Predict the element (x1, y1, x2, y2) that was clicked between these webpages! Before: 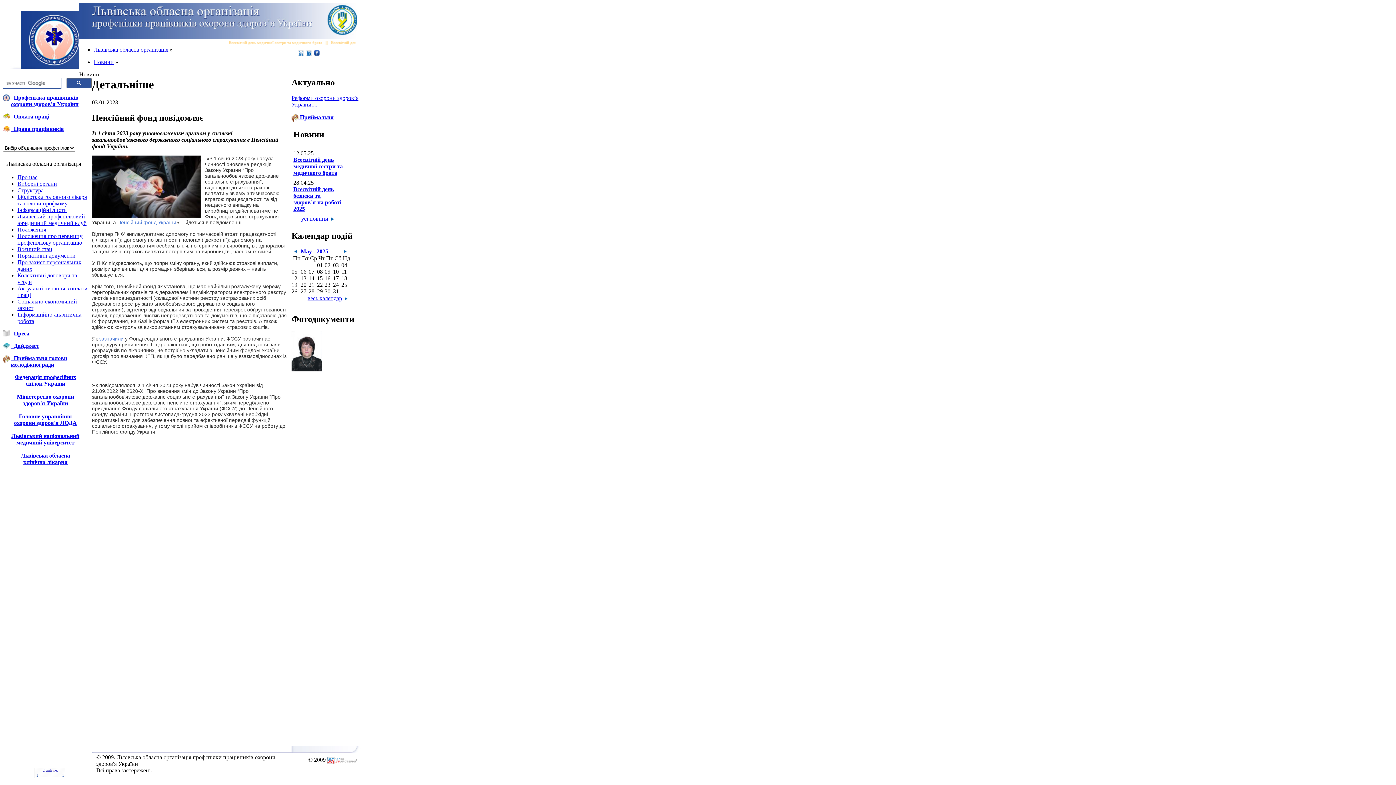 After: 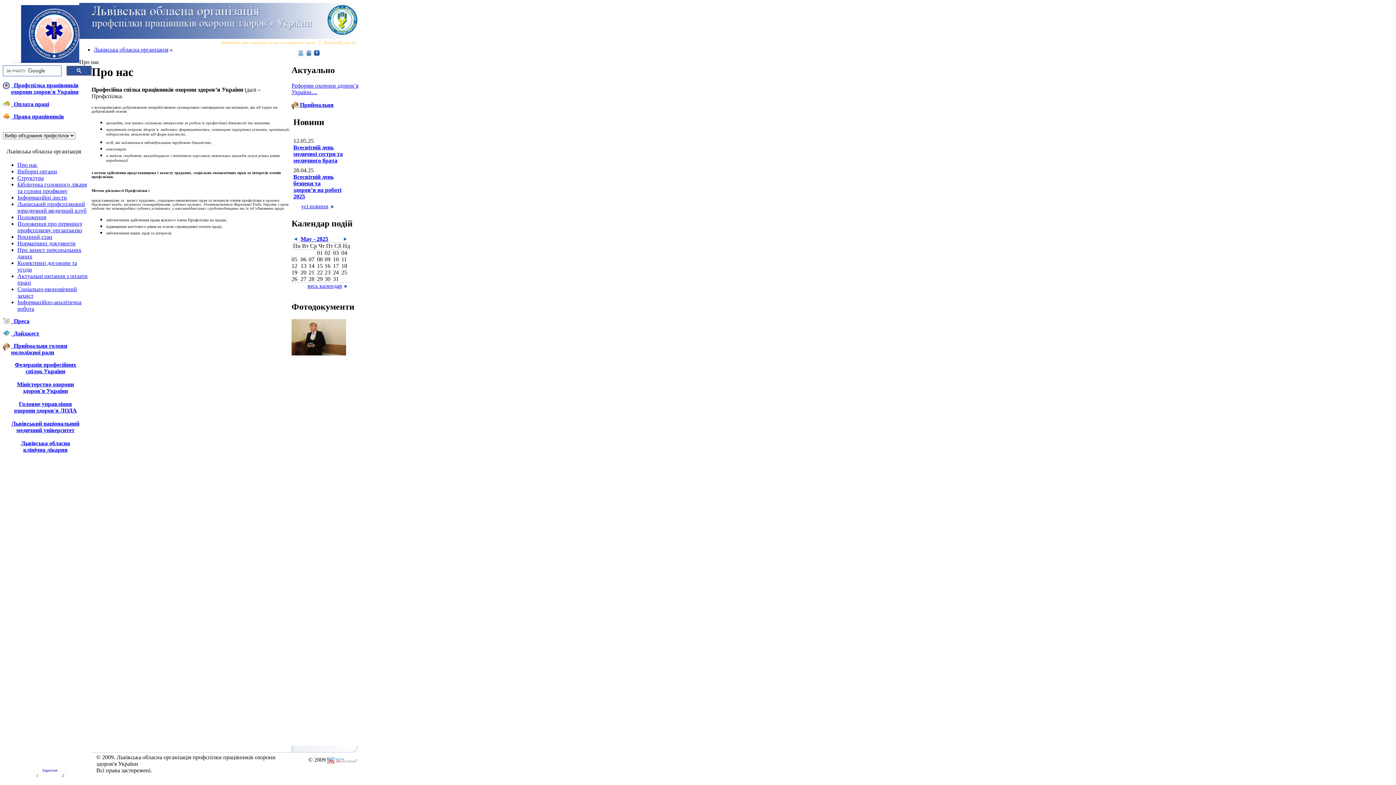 Action: label: Про нас bbox: (17, 174, 37, 180)